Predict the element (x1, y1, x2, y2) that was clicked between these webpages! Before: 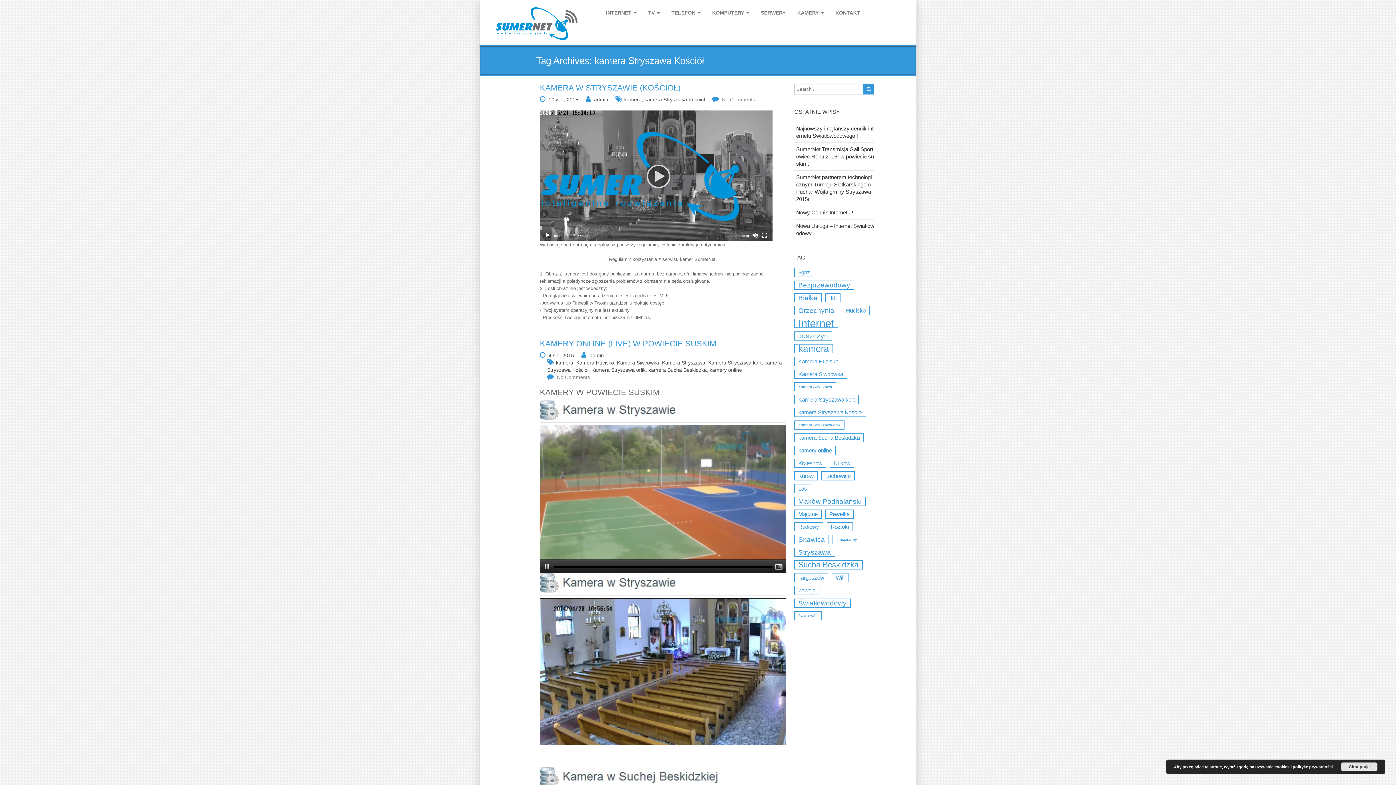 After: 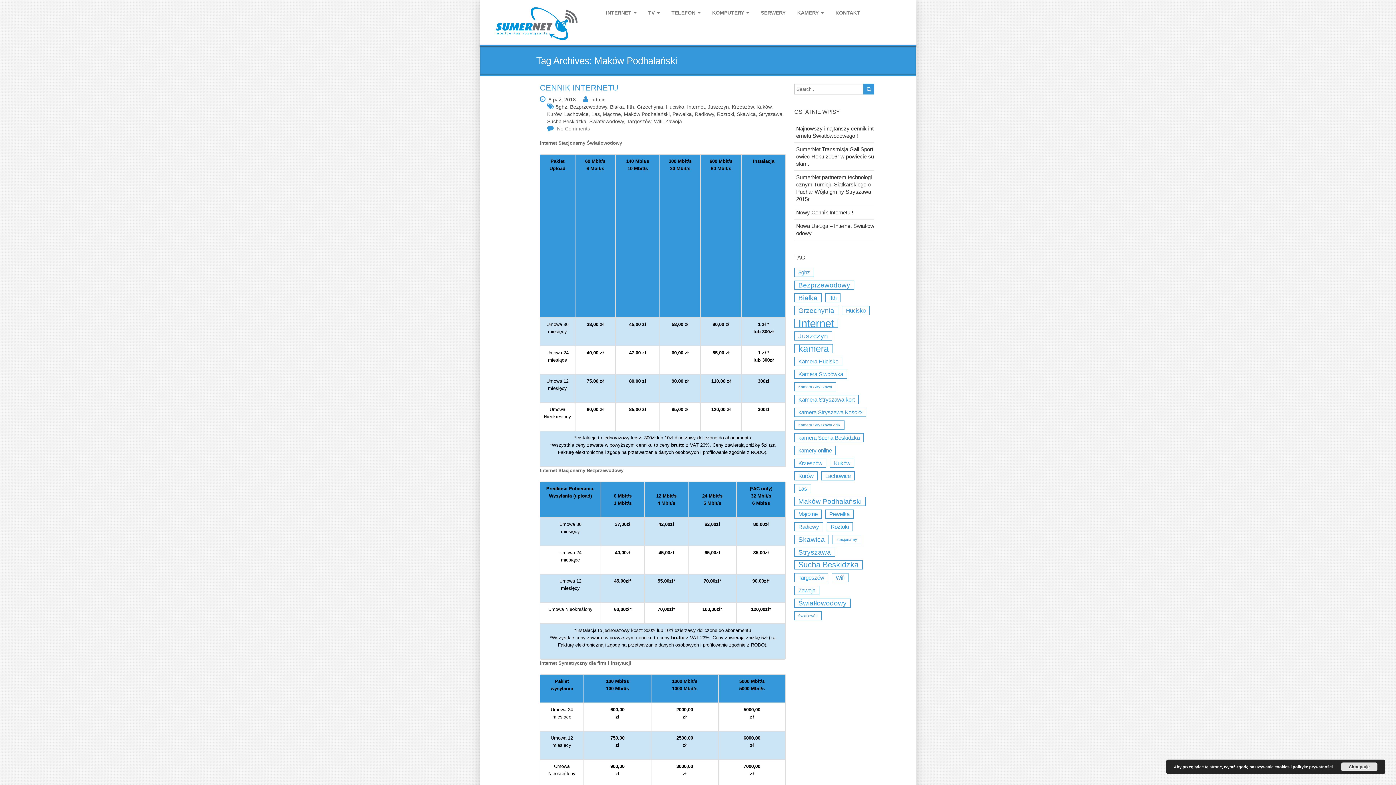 Action: label: Maków Podhalański (3 elementy) bbox: (794, 497, 865, 506)